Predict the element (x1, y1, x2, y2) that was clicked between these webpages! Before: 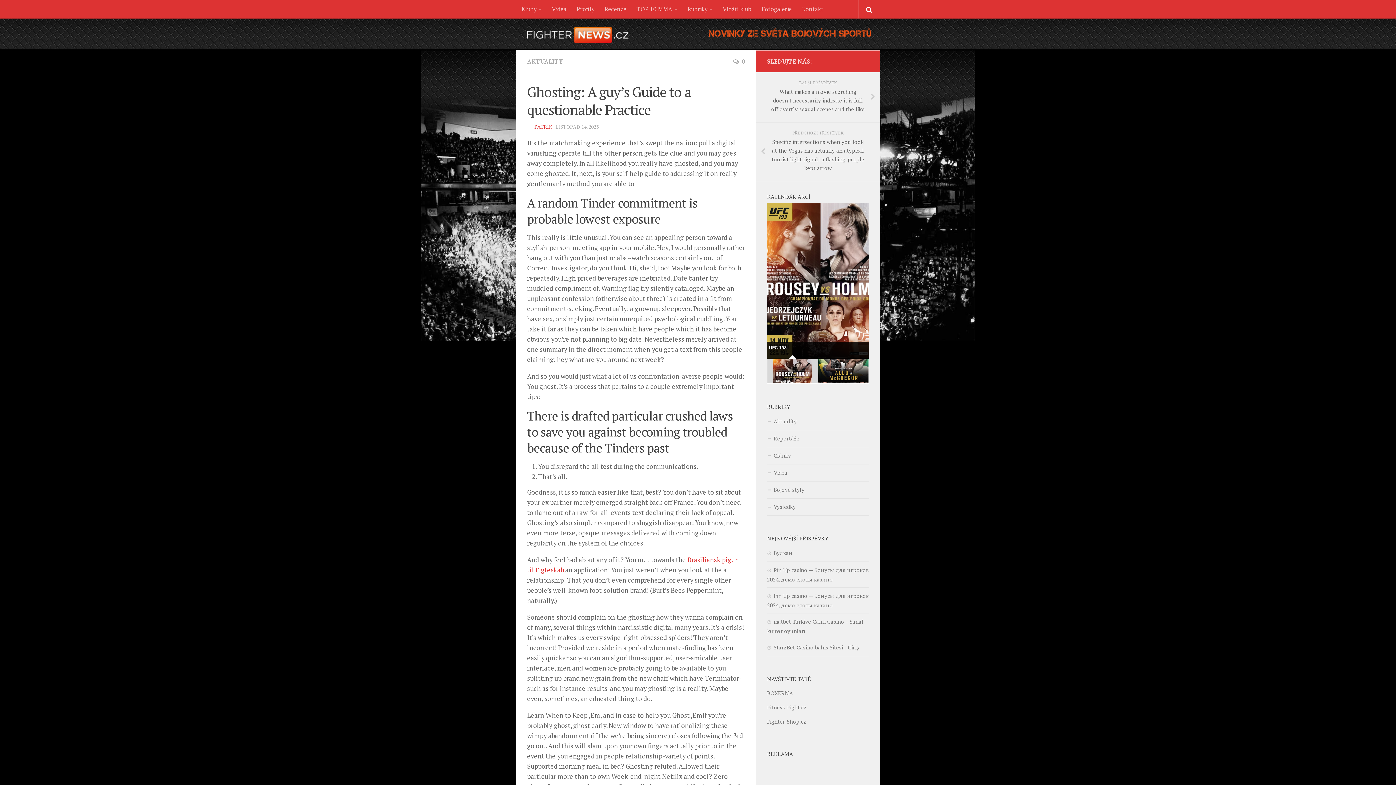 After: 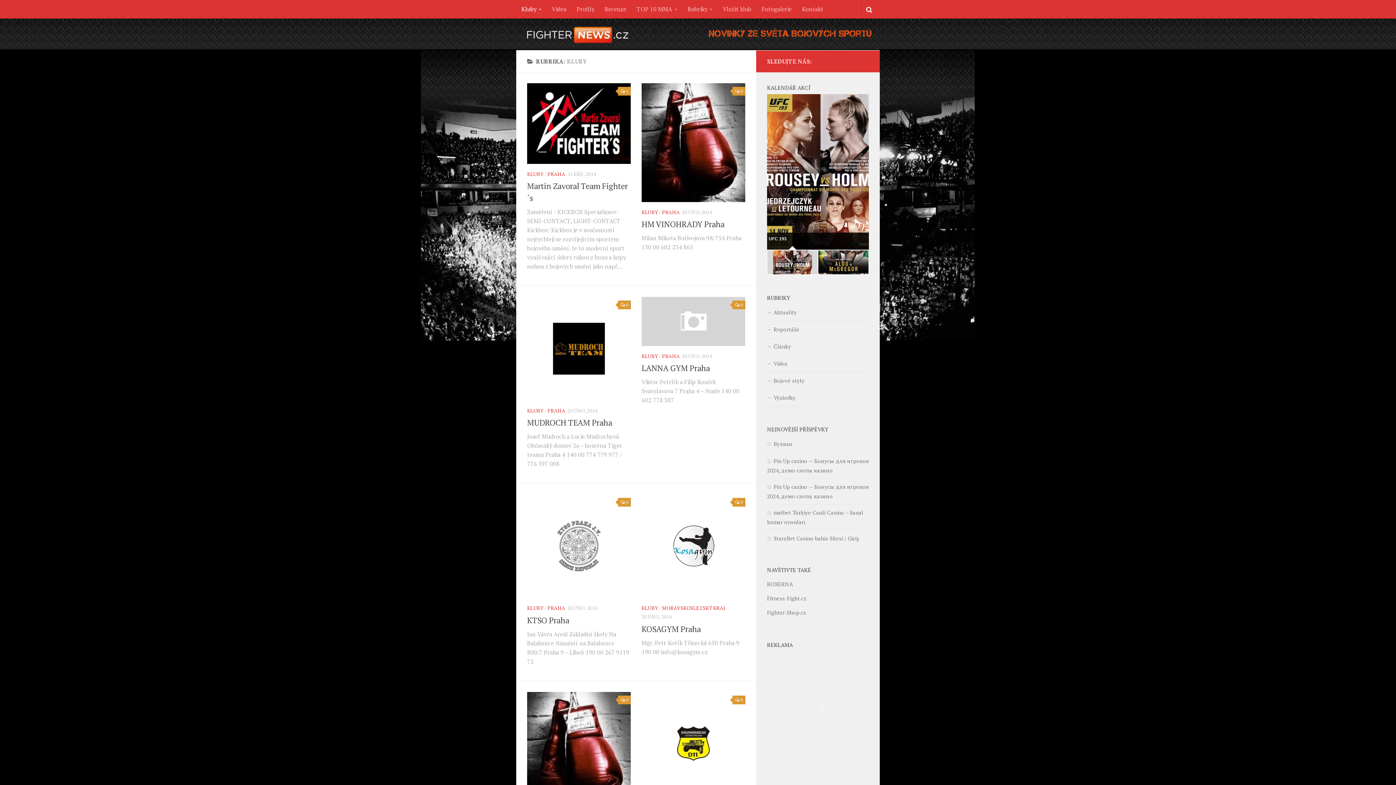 Action: bbox: (516, 0, 546, 18) label: Kluby